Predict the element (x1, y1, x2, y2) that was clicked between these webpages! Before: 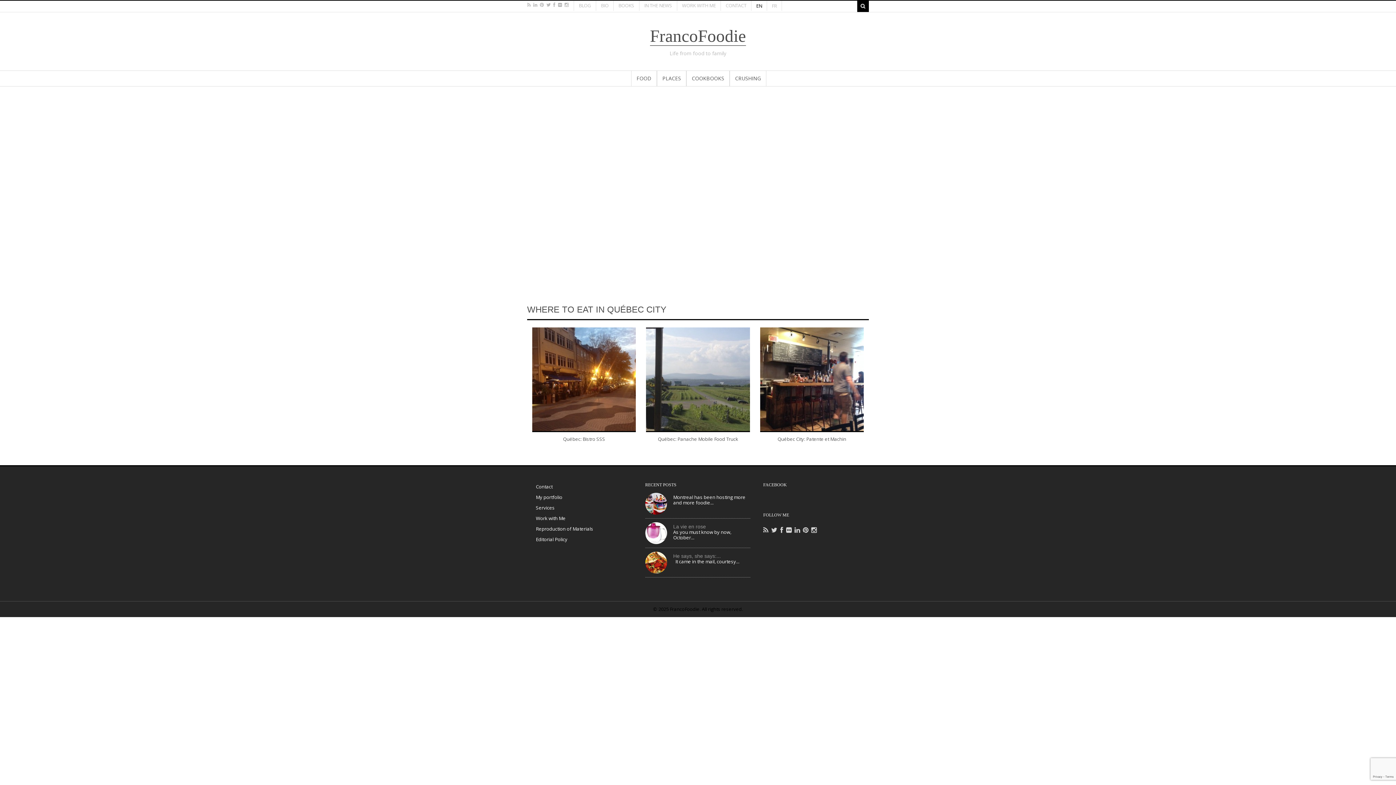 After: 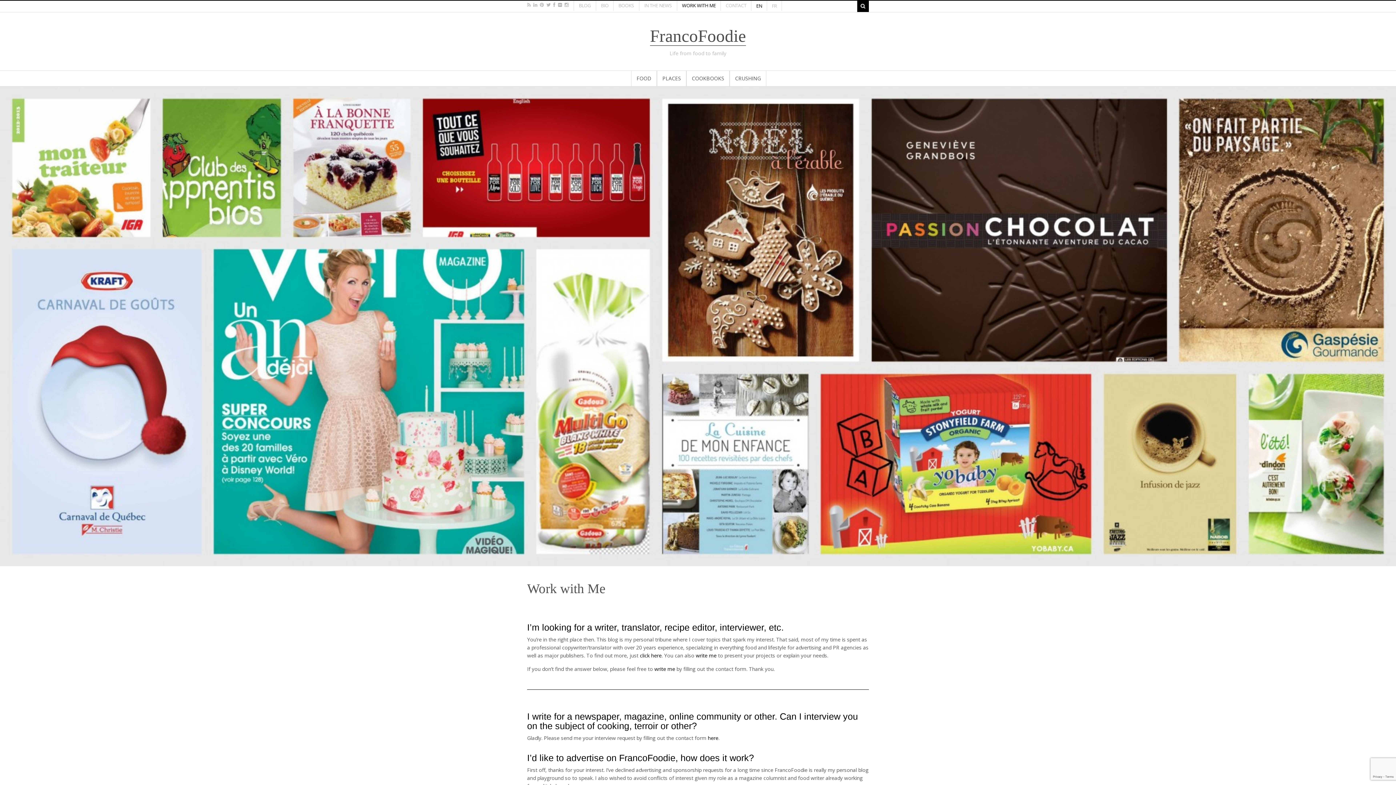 Action: bbox: (677, 0, 721, 10) label: WORK WITH ME